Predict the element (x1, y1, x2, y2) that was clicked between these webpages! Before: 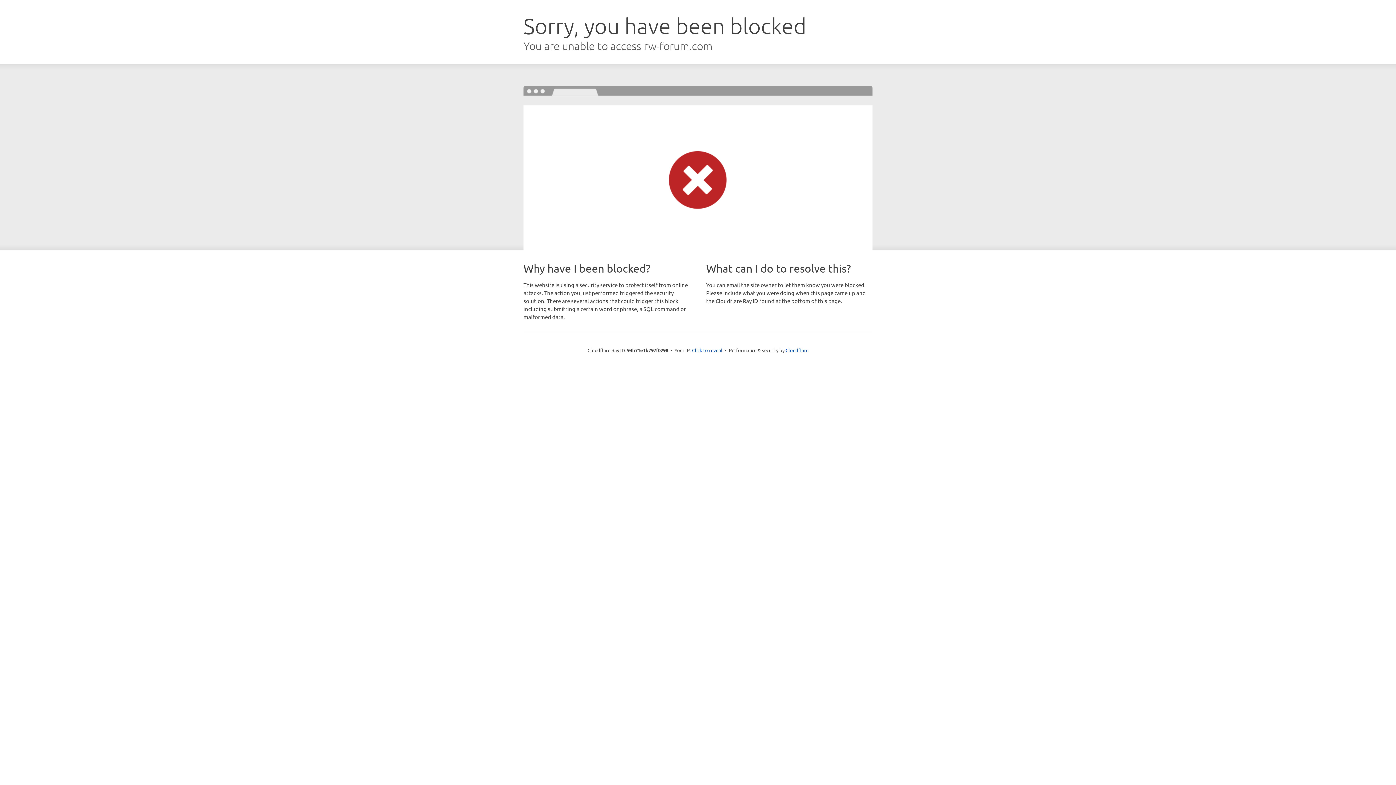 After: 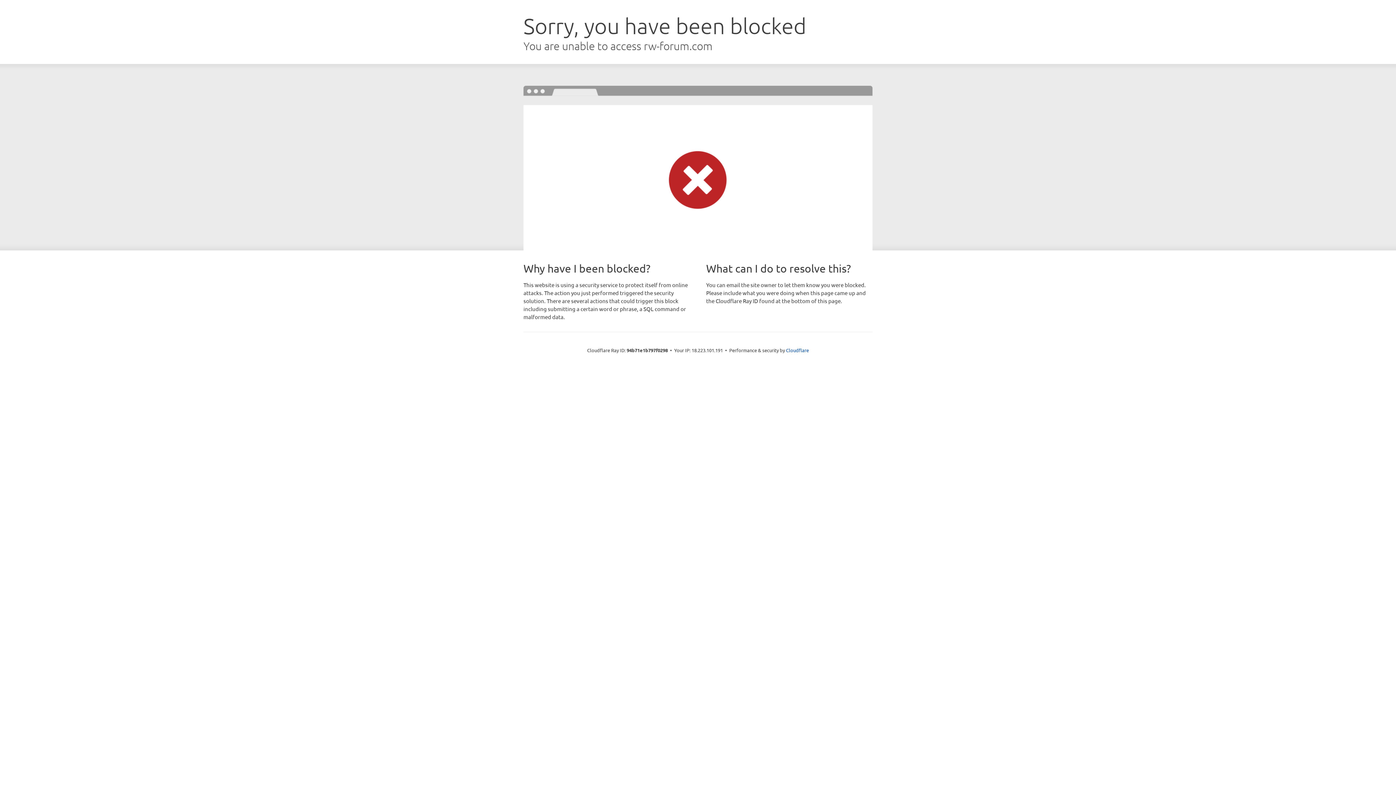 Action: label: Click to reveal bbox: (692, 346, 722, 353)